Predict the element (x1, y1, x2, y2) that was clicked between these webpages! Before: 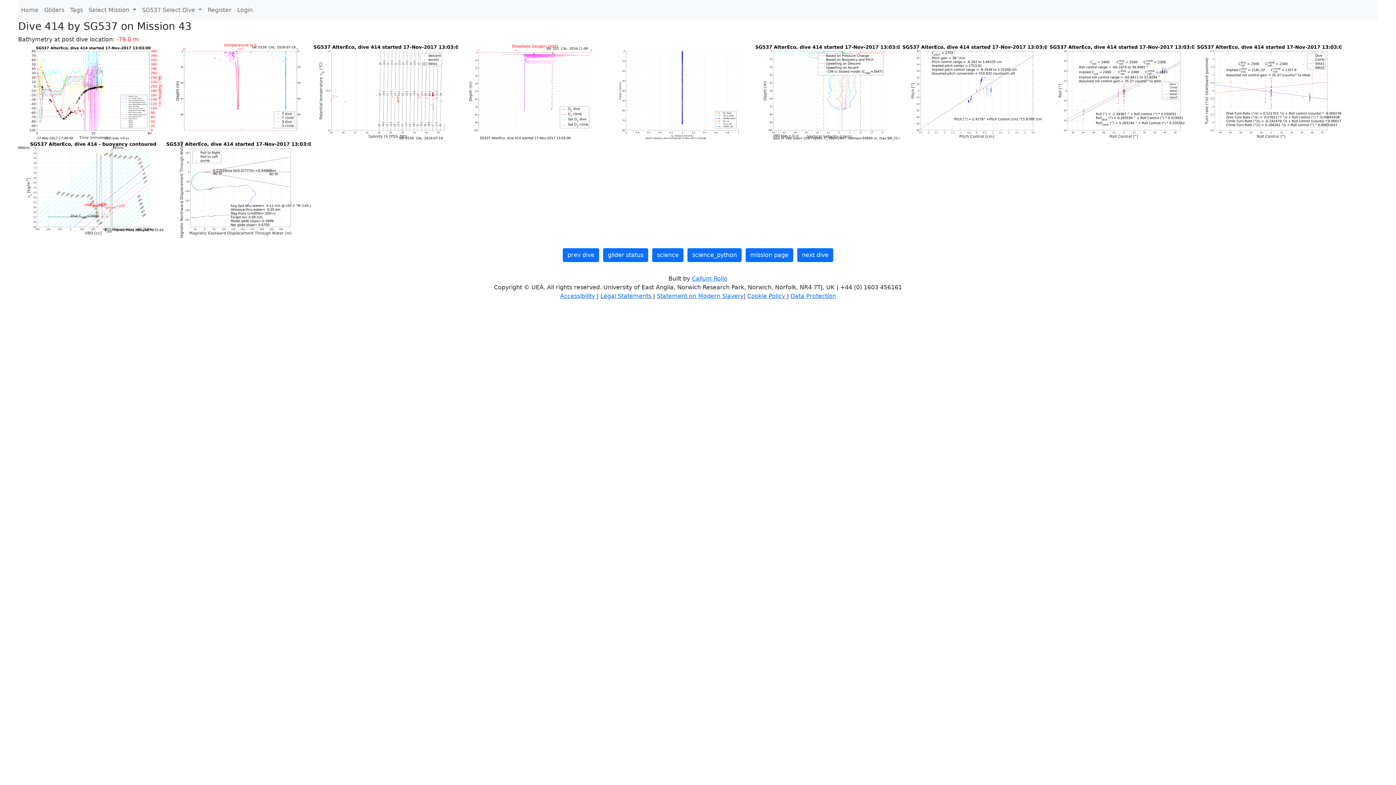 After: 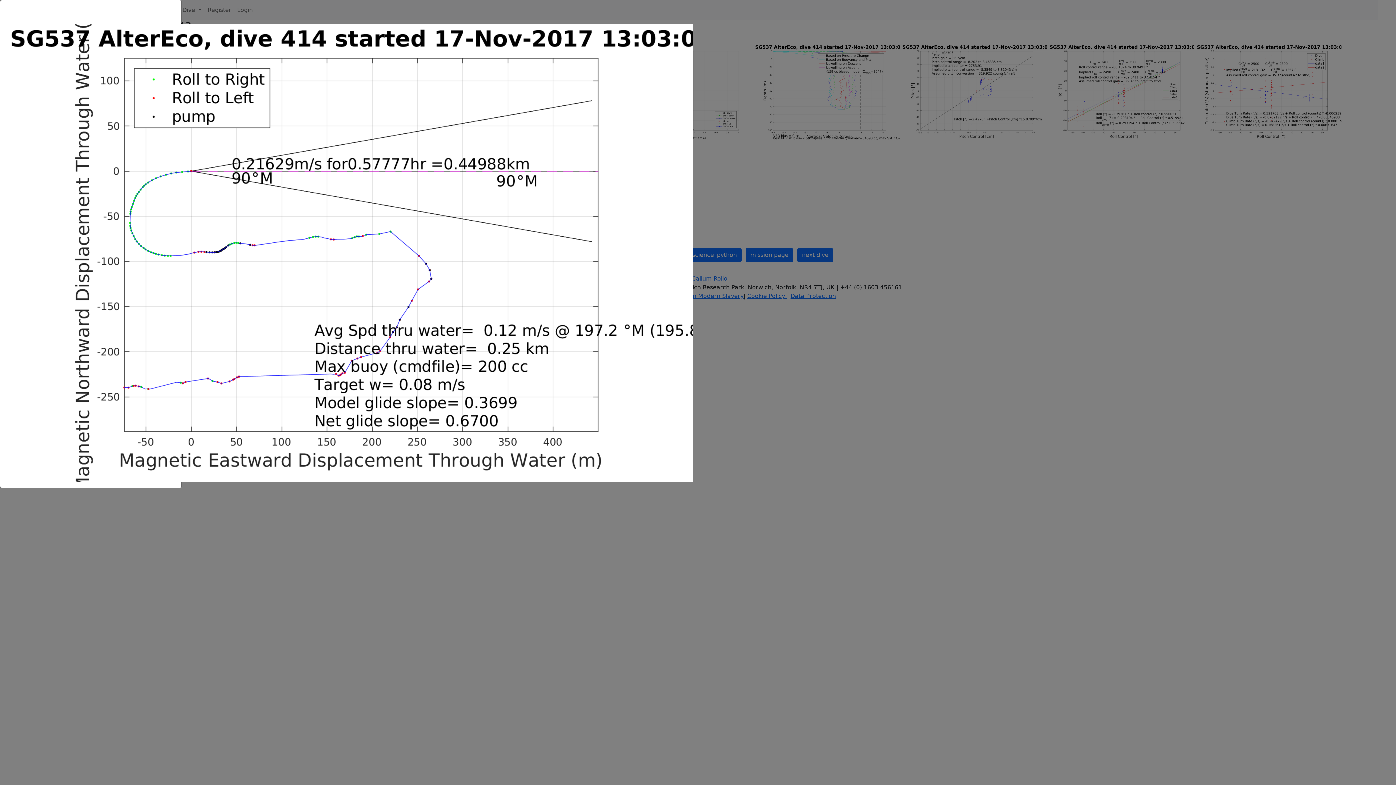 Action: bbox: (165, 185, 310, 192)